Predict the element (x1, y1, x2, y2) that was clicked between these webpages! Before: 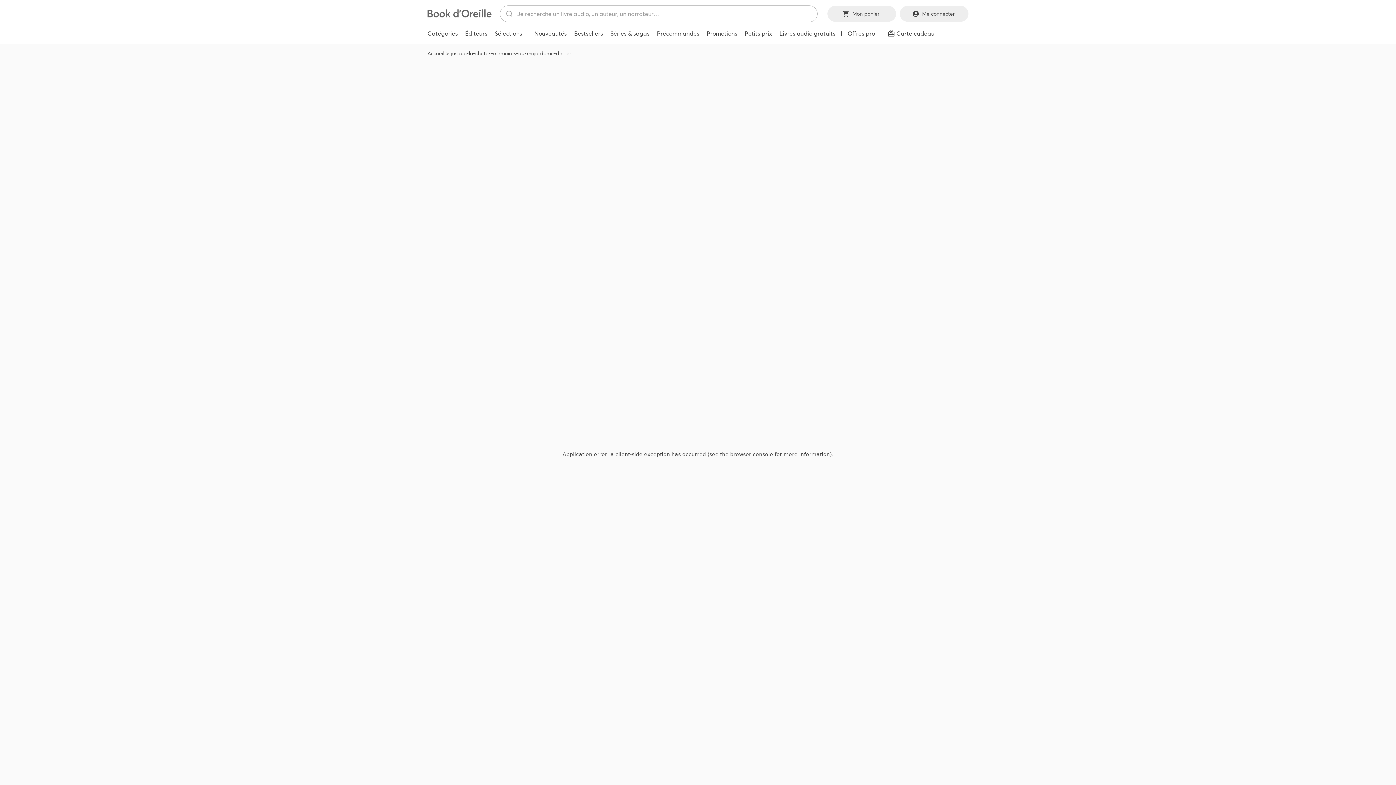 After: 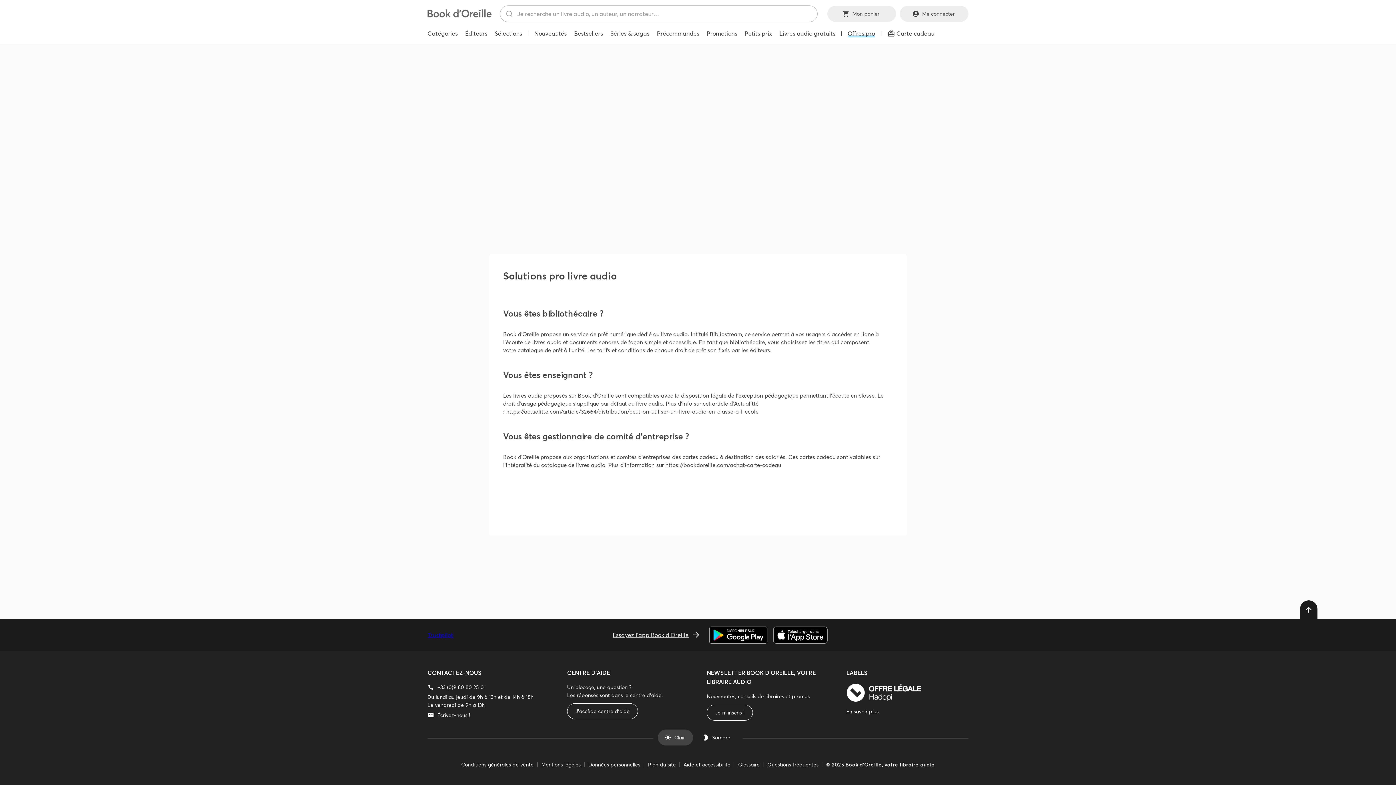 Action: label: Offres pro bbox: (844, 26, 878, 40)